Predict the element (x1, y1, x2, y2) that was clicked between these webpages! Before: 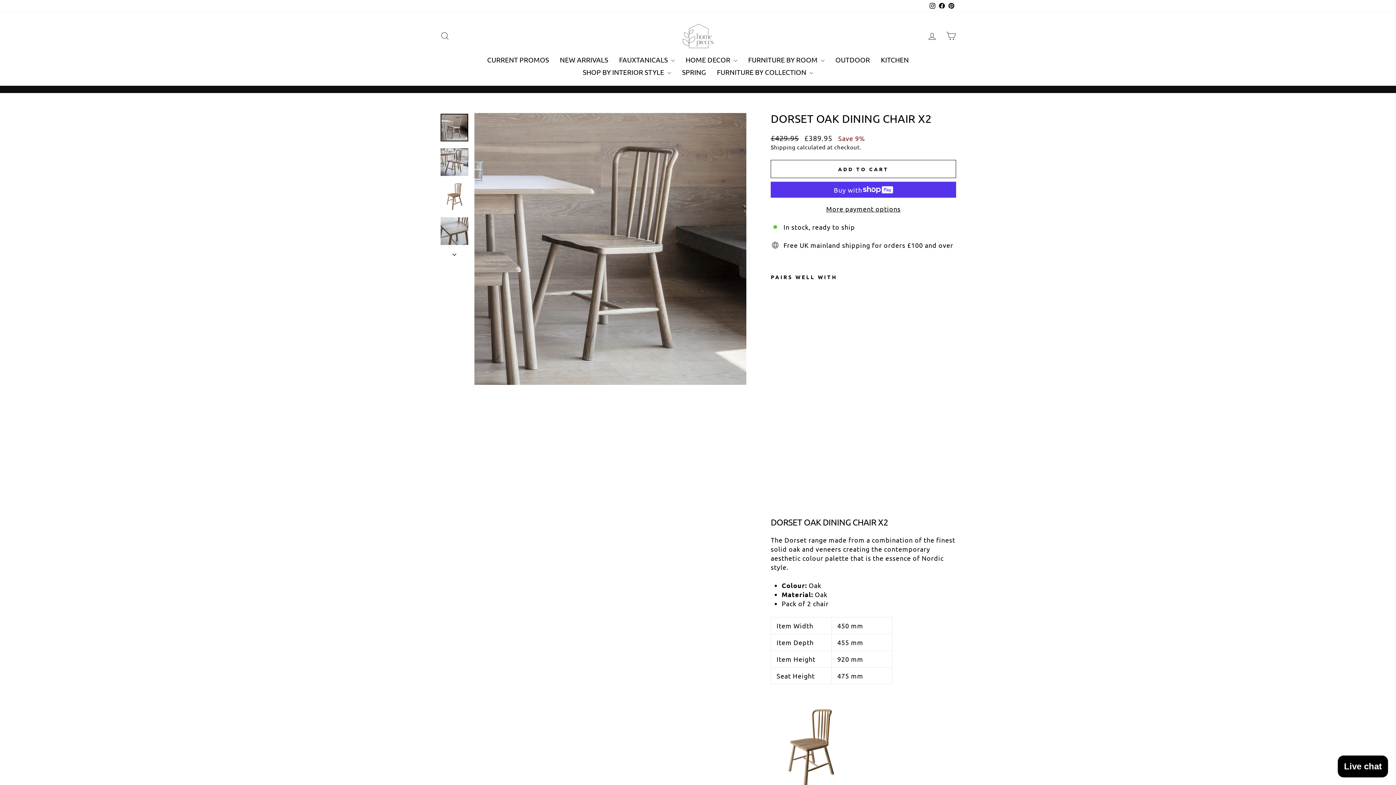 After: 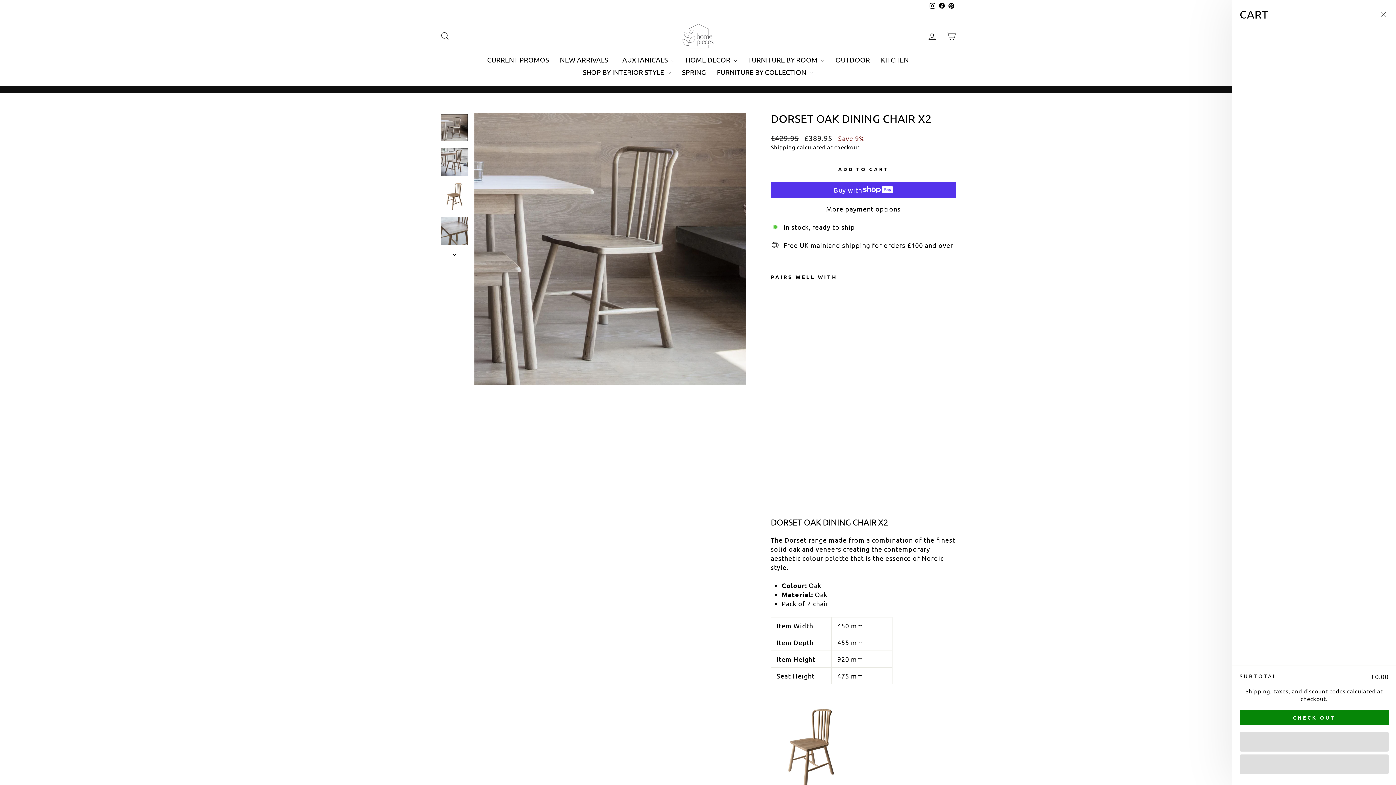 Action: label: CART bbox: (941, 28, 960, 43)